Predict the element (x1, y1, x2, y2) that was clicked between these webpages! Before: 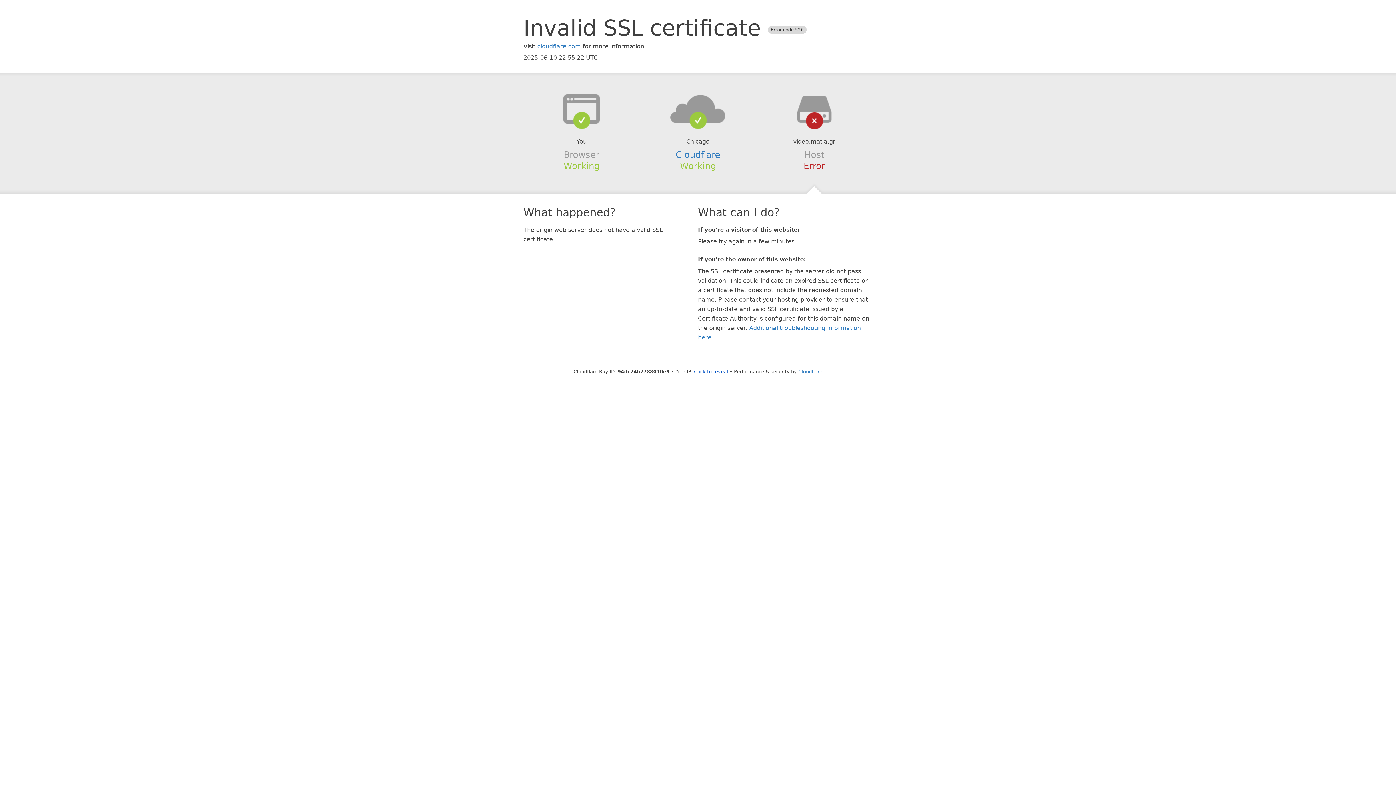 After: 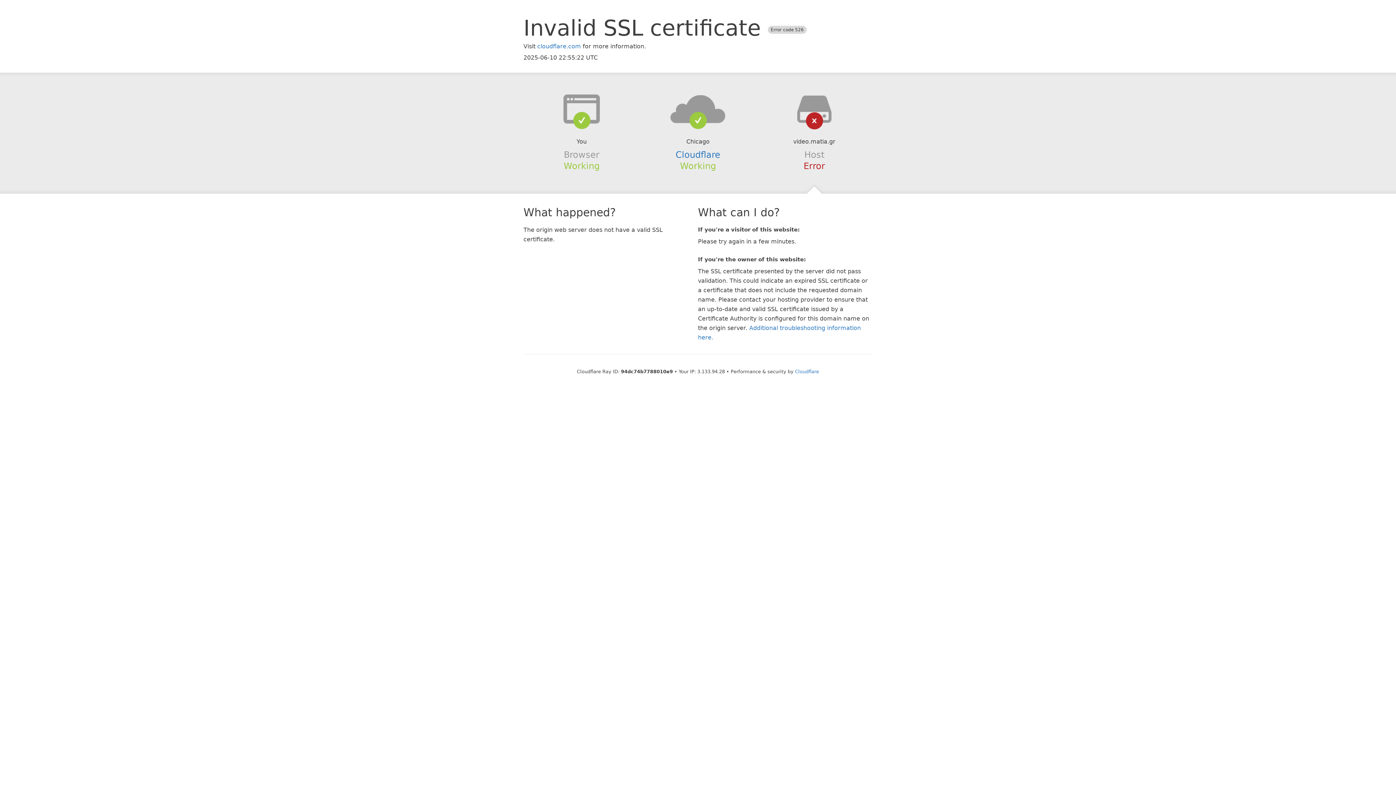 Action: label: Click to reveal bbox: (694, 368, 728, 374)